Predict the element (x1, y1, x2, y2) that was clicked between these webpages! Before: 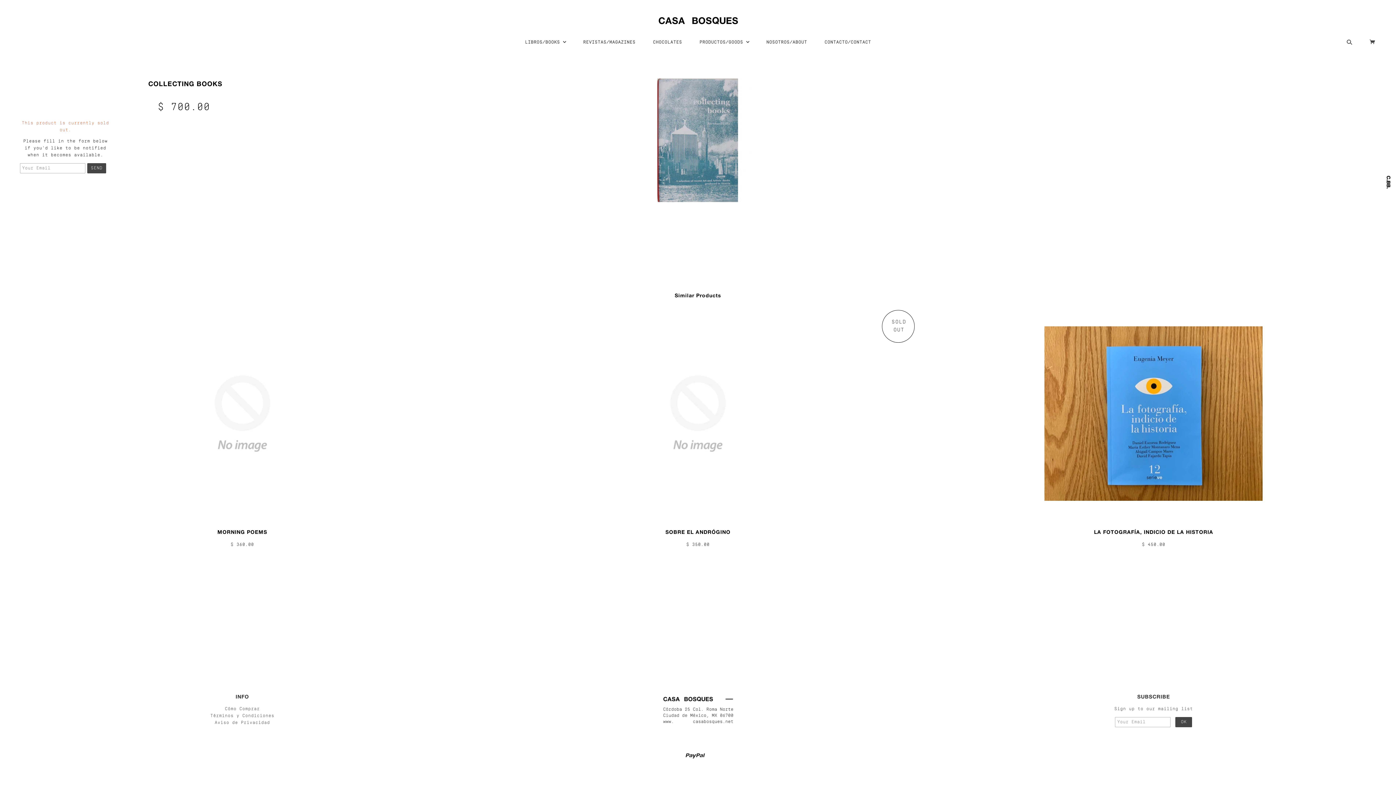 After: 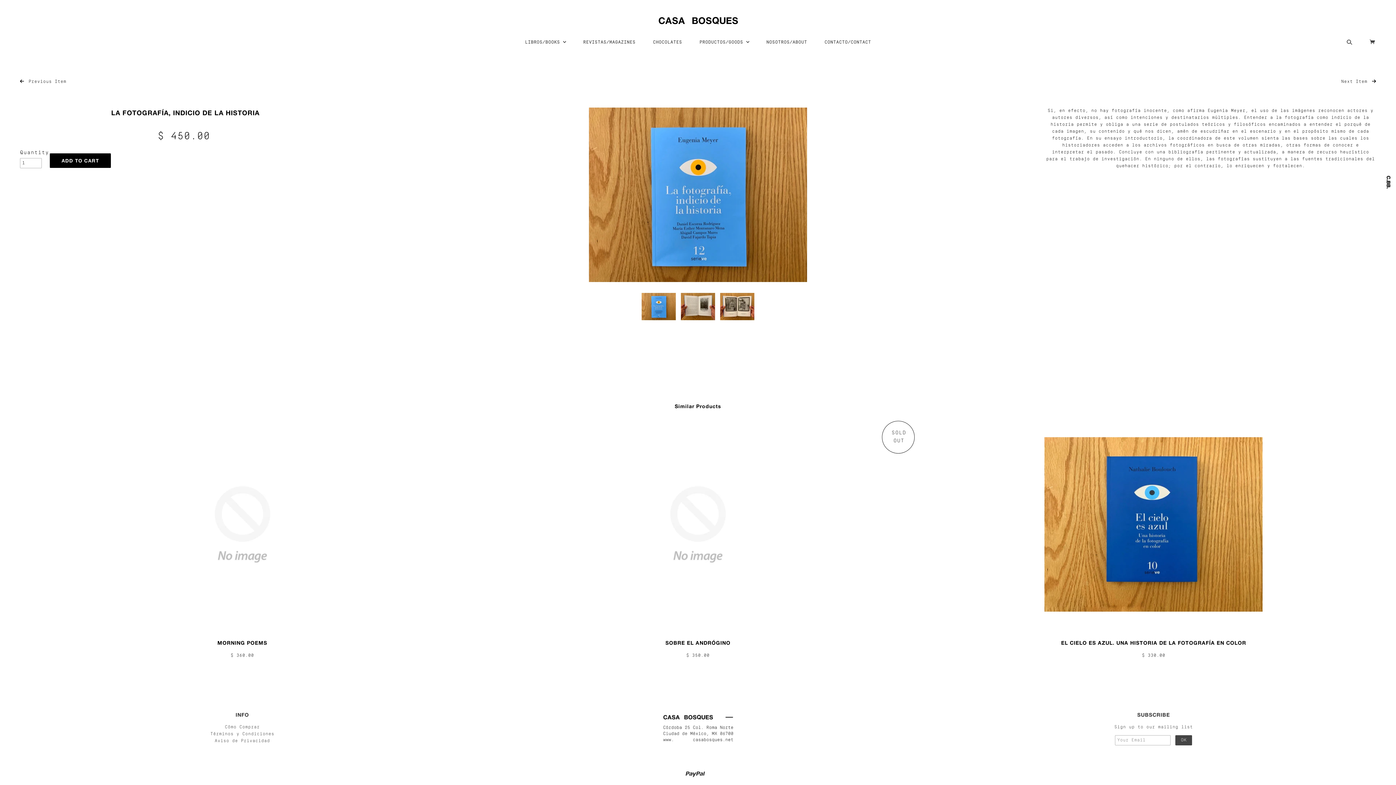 Action: bbox: (931, 304, 1376, 522)